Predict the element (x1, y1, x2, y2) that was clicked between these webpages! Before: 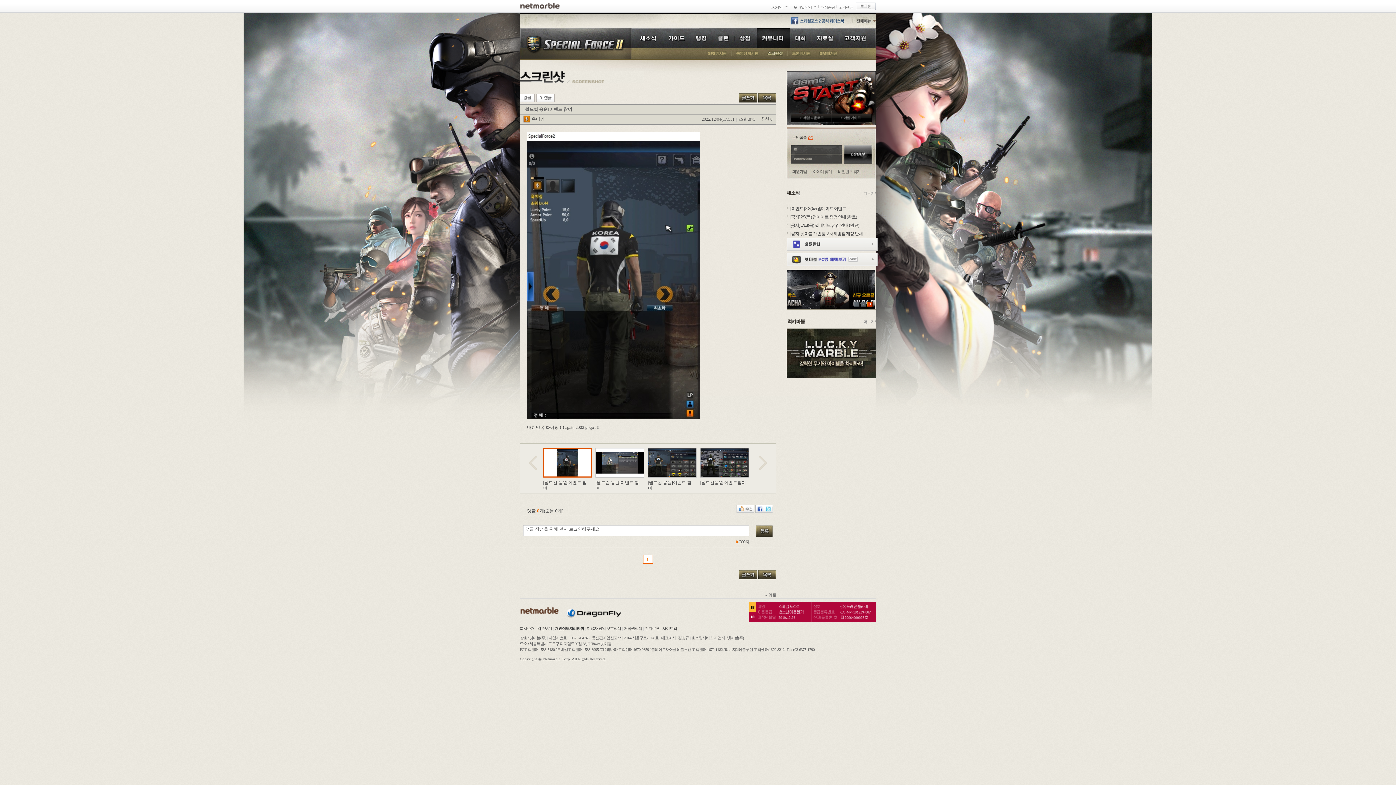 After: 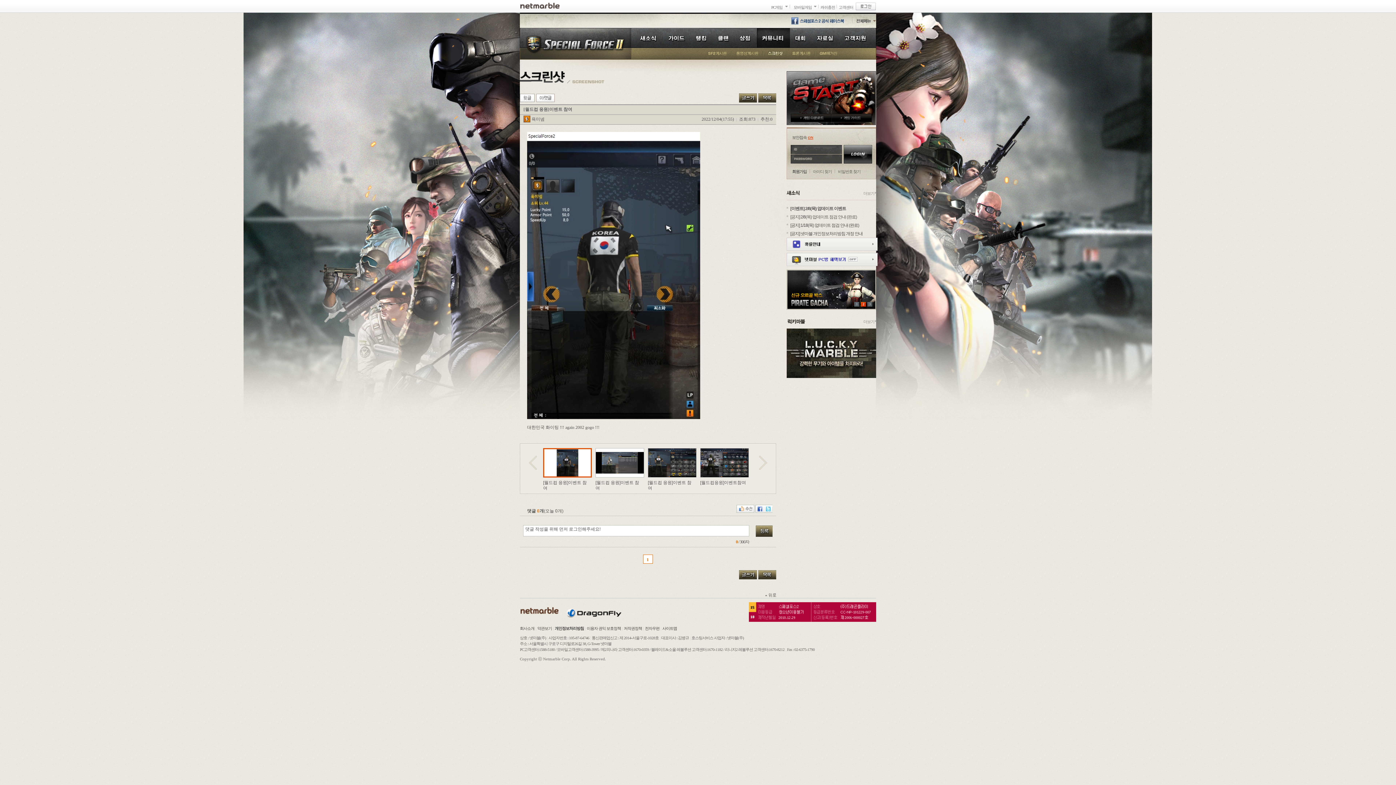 Action: label: 2 bbox: (861, 302, 866, 307)